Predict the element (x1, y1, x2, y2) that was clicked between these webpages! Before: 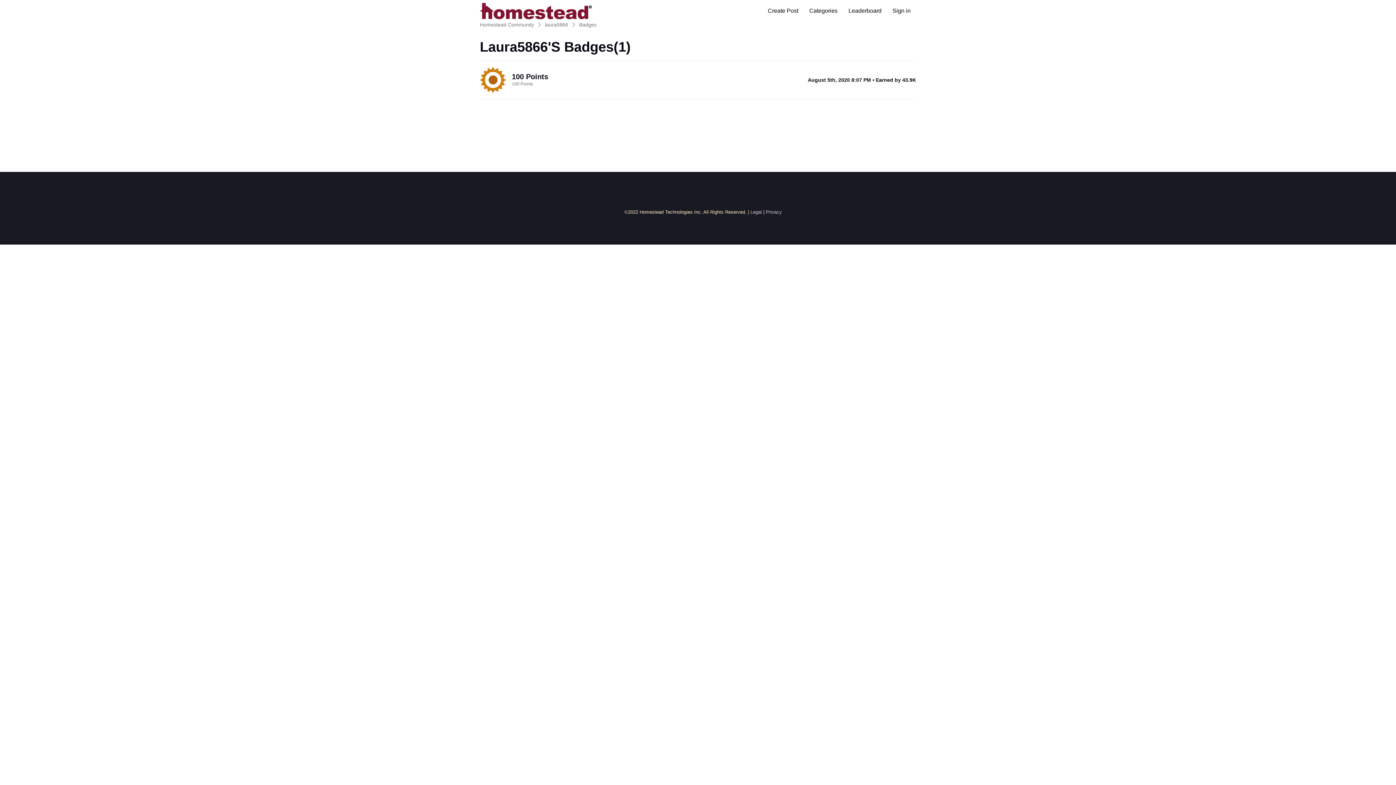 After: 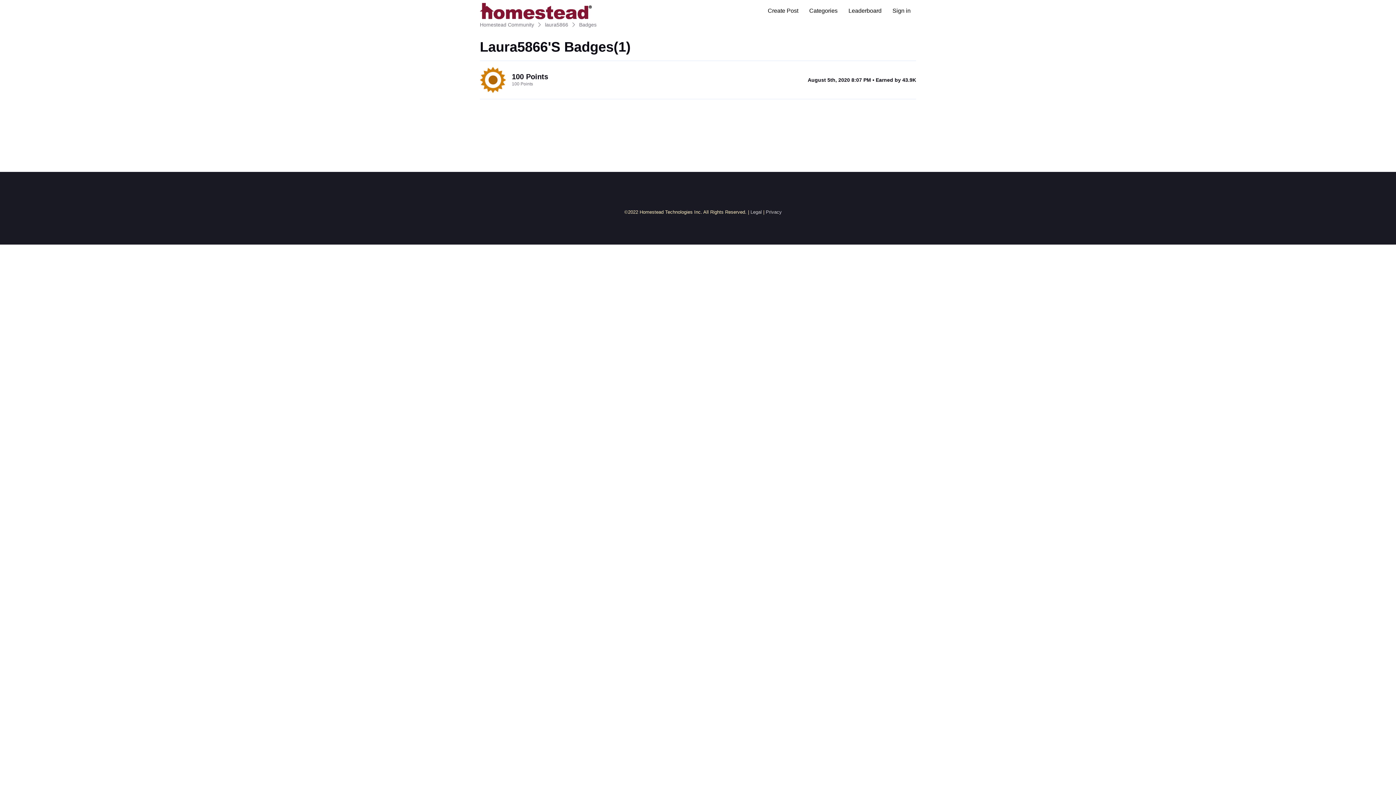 Action: label: Legal bbox: (750, 209, 762, 214)